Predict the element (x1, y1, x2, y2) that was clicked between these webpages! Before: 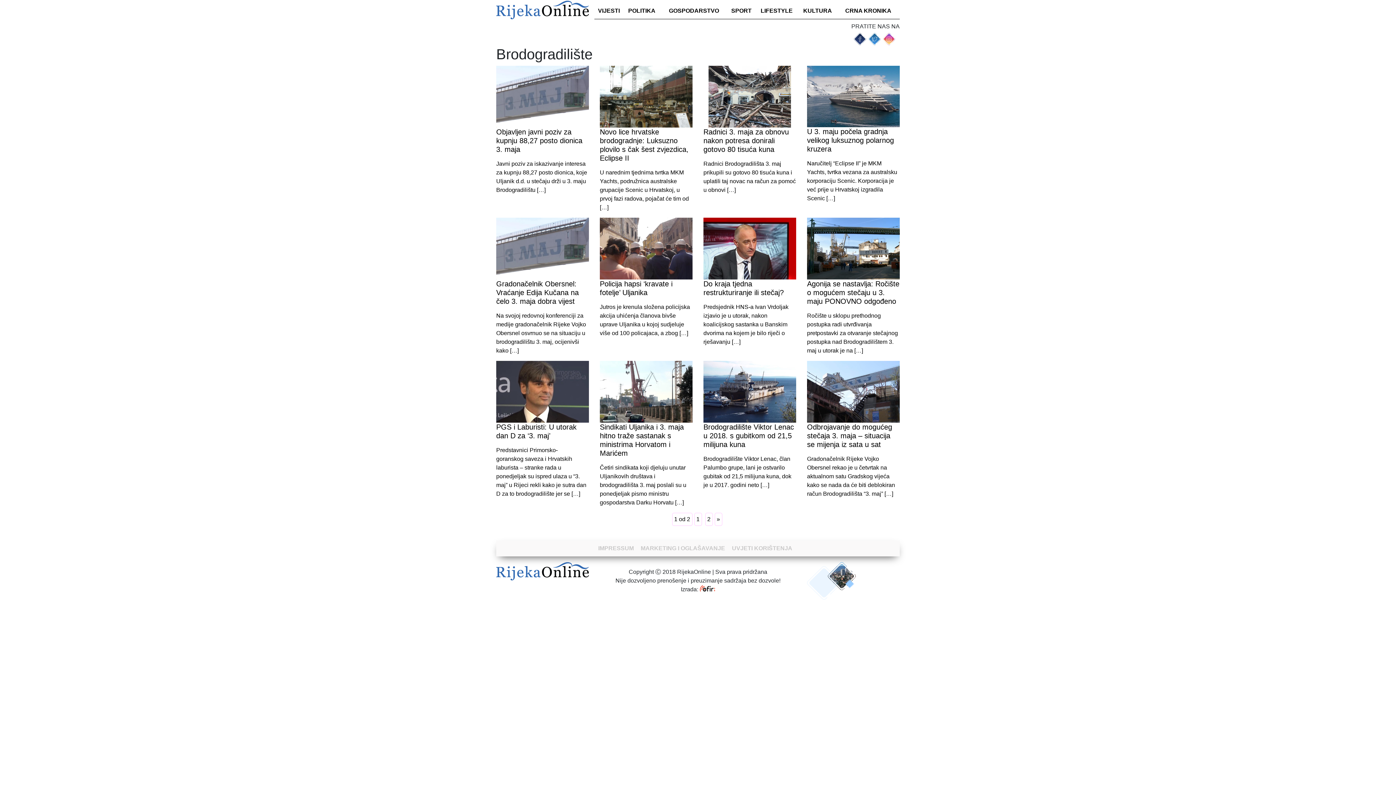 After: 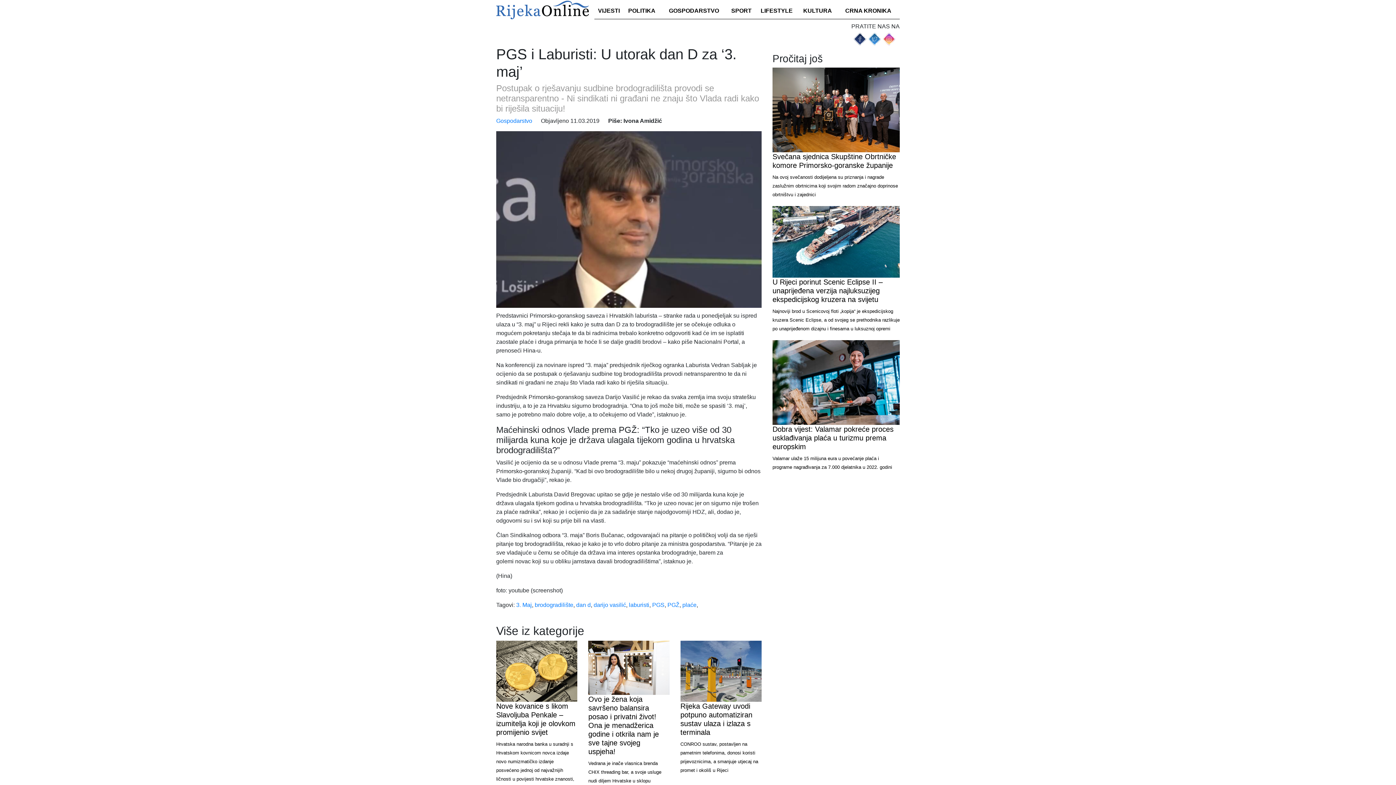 Action: label: PGS i Laburisti: U utorak dan D za ‘3. maj’ bbox: (496, 422, 589, 440)